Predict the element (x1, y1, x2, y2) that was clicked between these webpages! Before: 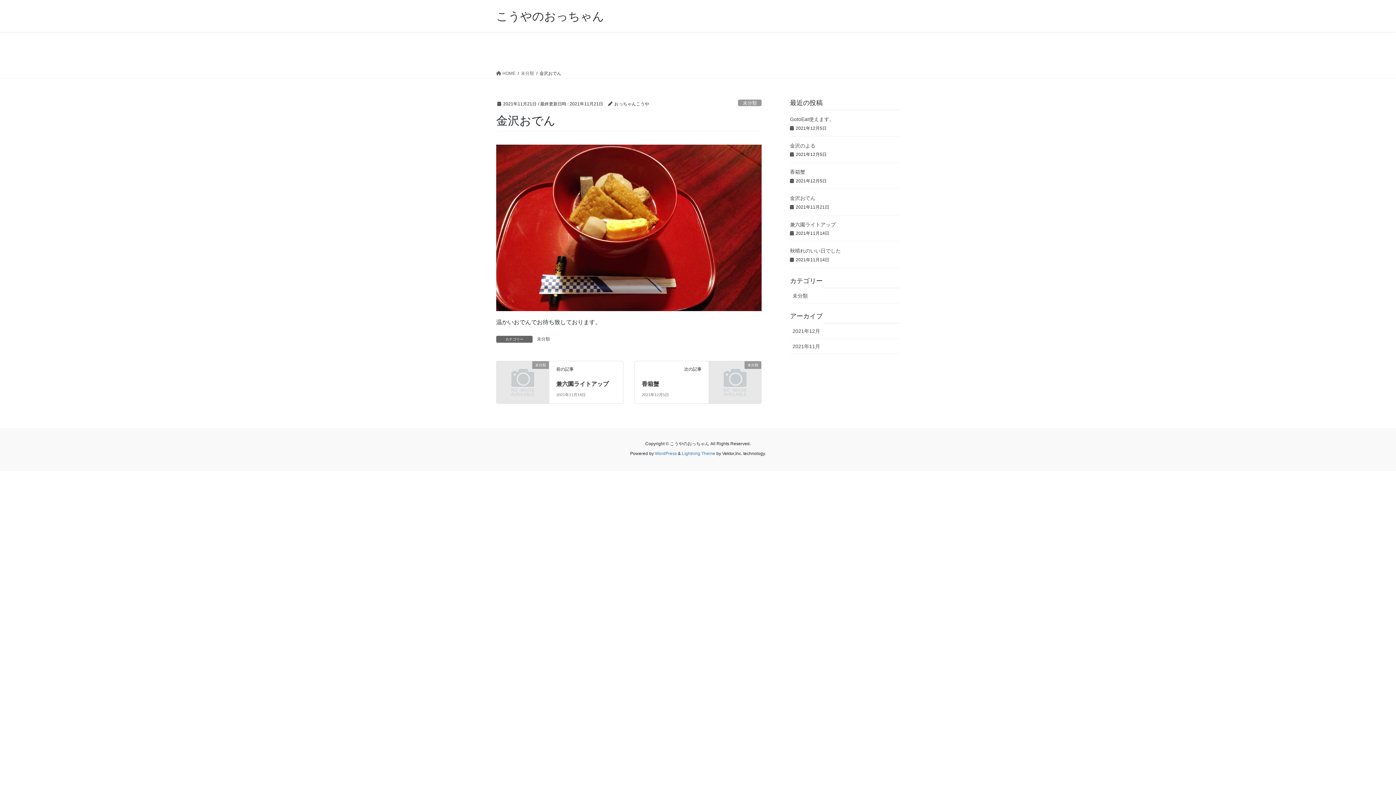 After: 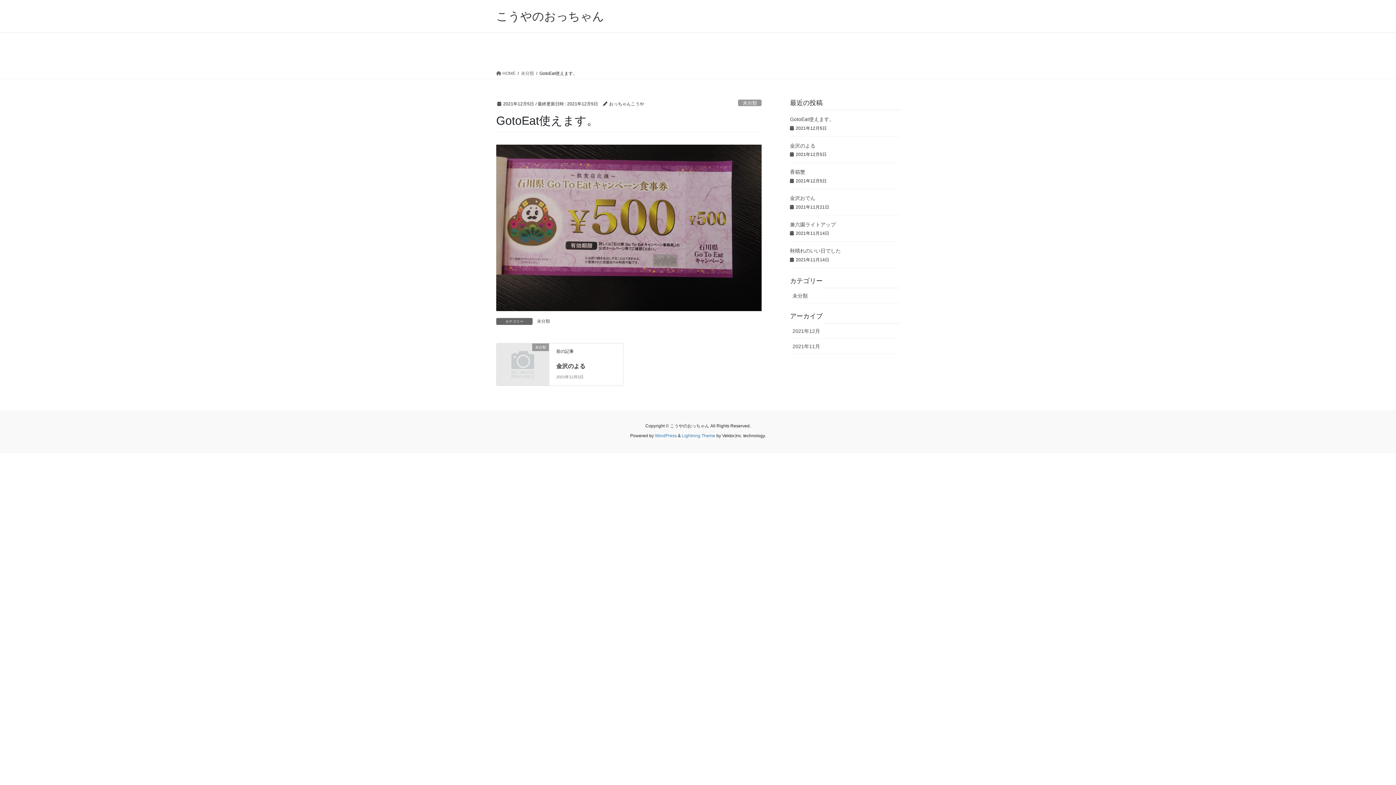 Action: bbox: (790, 116, 834, 122) label: GotoEat使えます。